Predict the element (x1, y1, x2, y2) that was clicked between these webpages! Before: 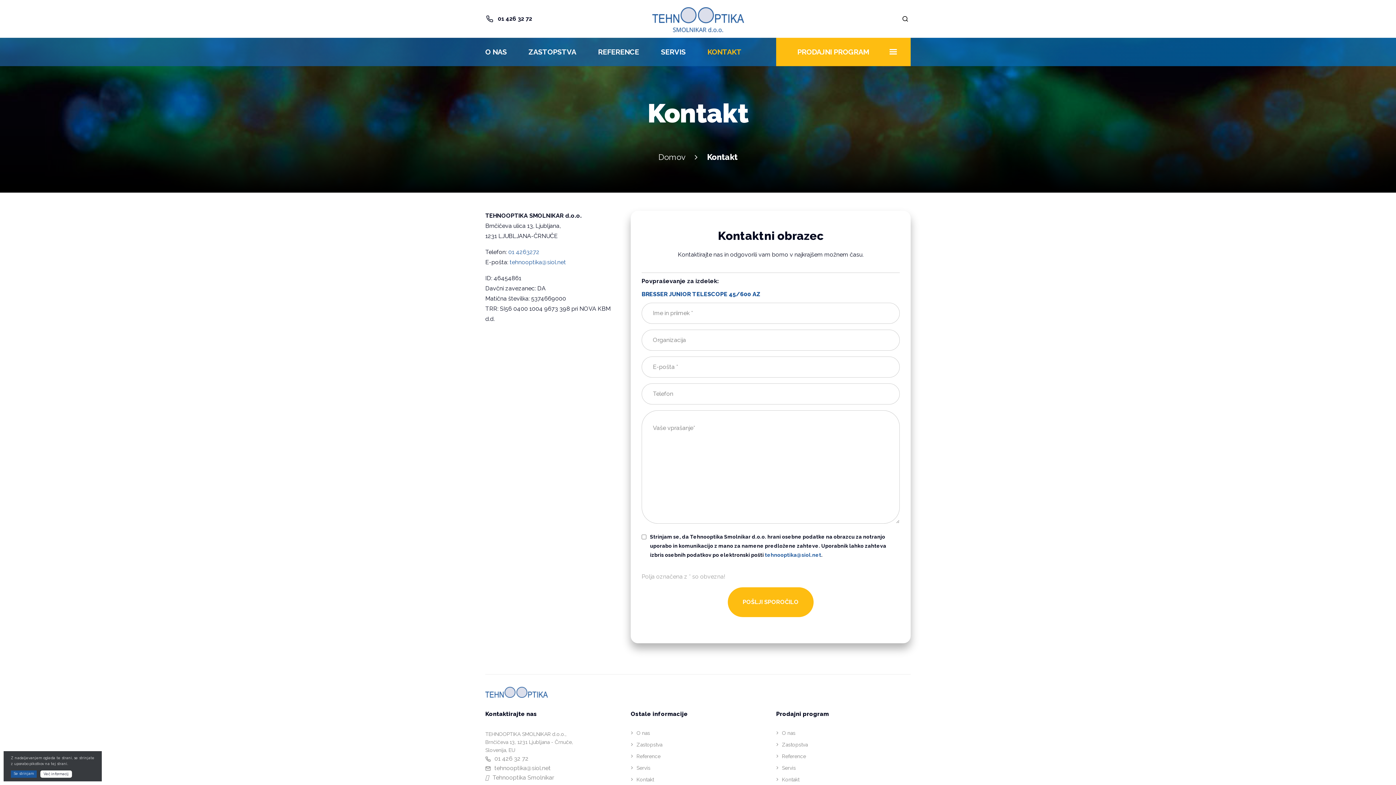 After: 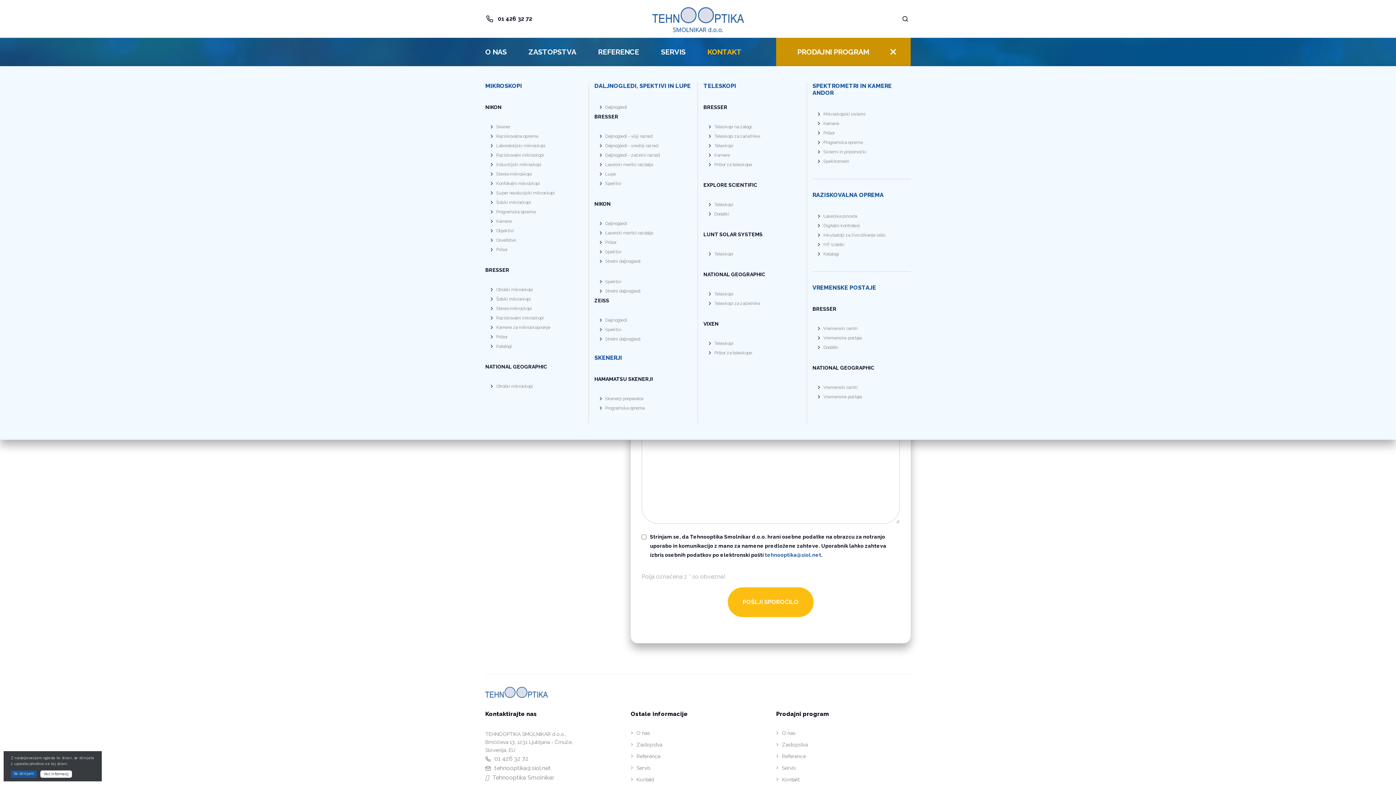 Action: bbox: (776, 37, 910, 66) label: PRODAJNI PROGRAM